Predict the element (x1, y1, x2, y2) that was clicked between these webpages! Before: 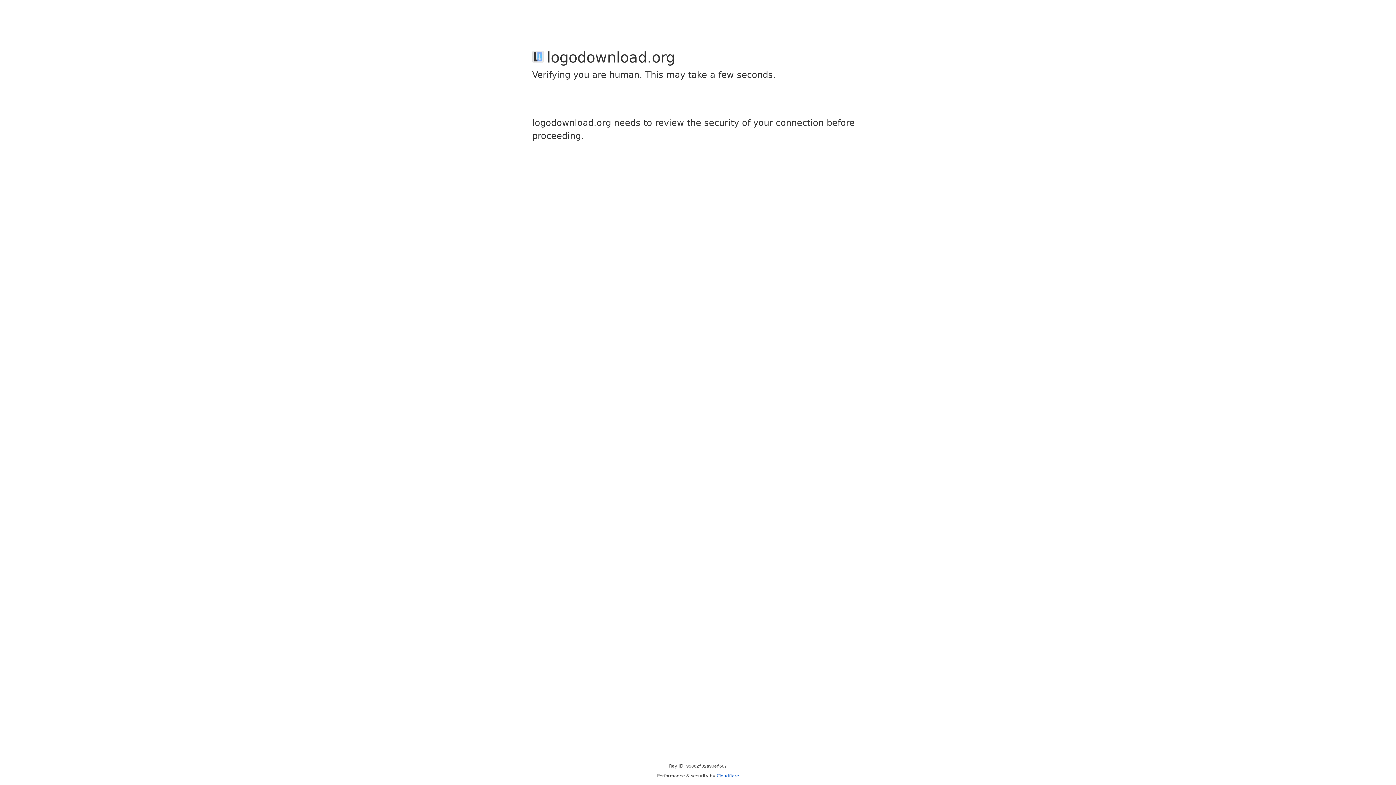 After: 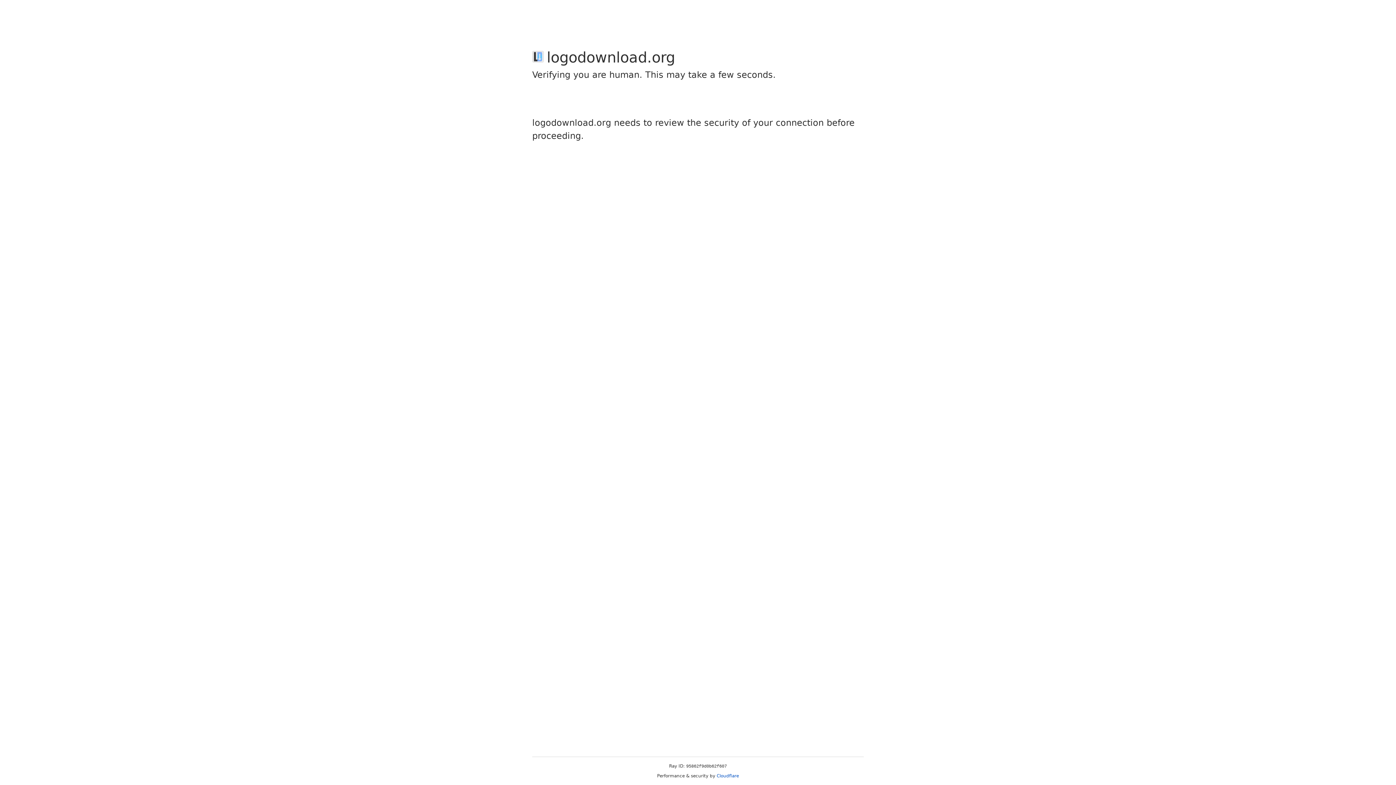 Action: label: Cloudflare bbox: (716, 773, 739, 778)